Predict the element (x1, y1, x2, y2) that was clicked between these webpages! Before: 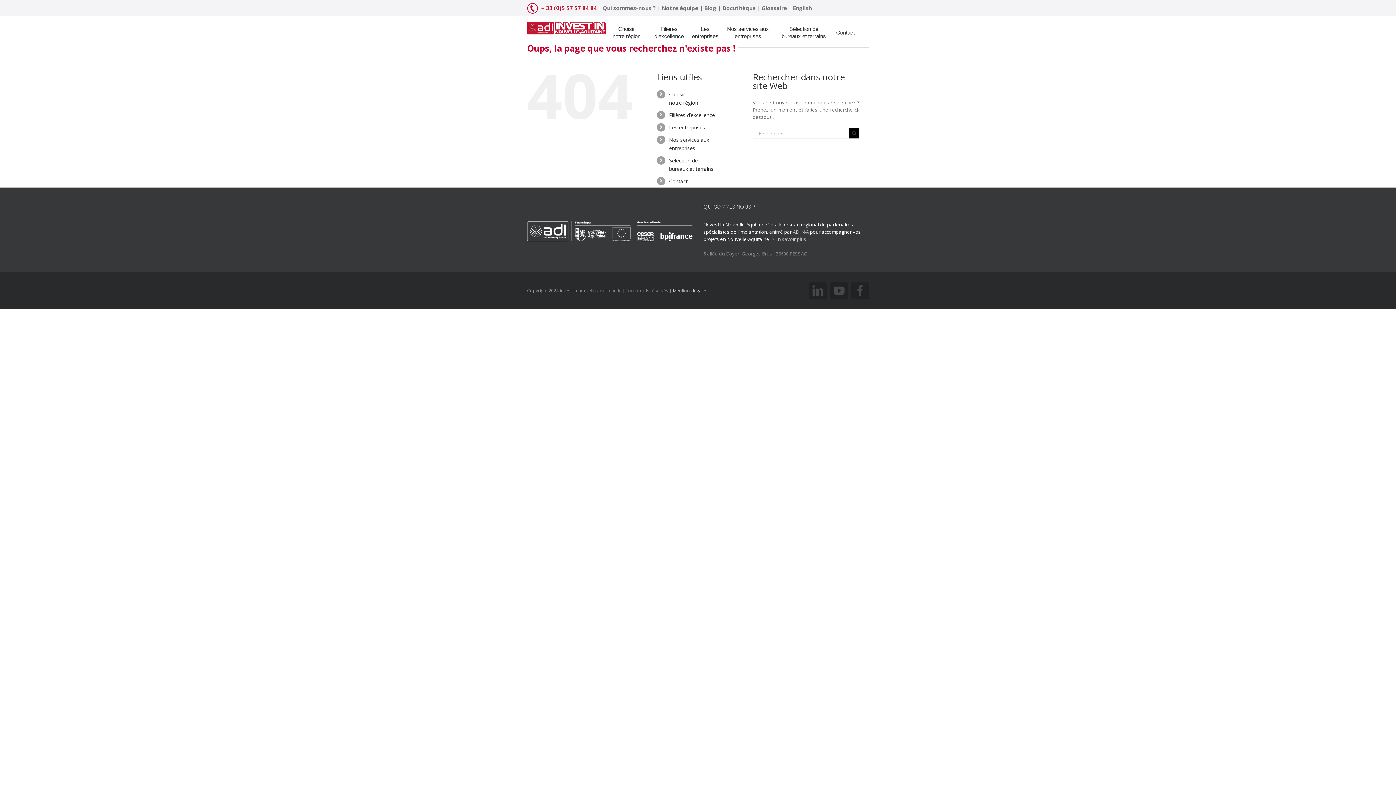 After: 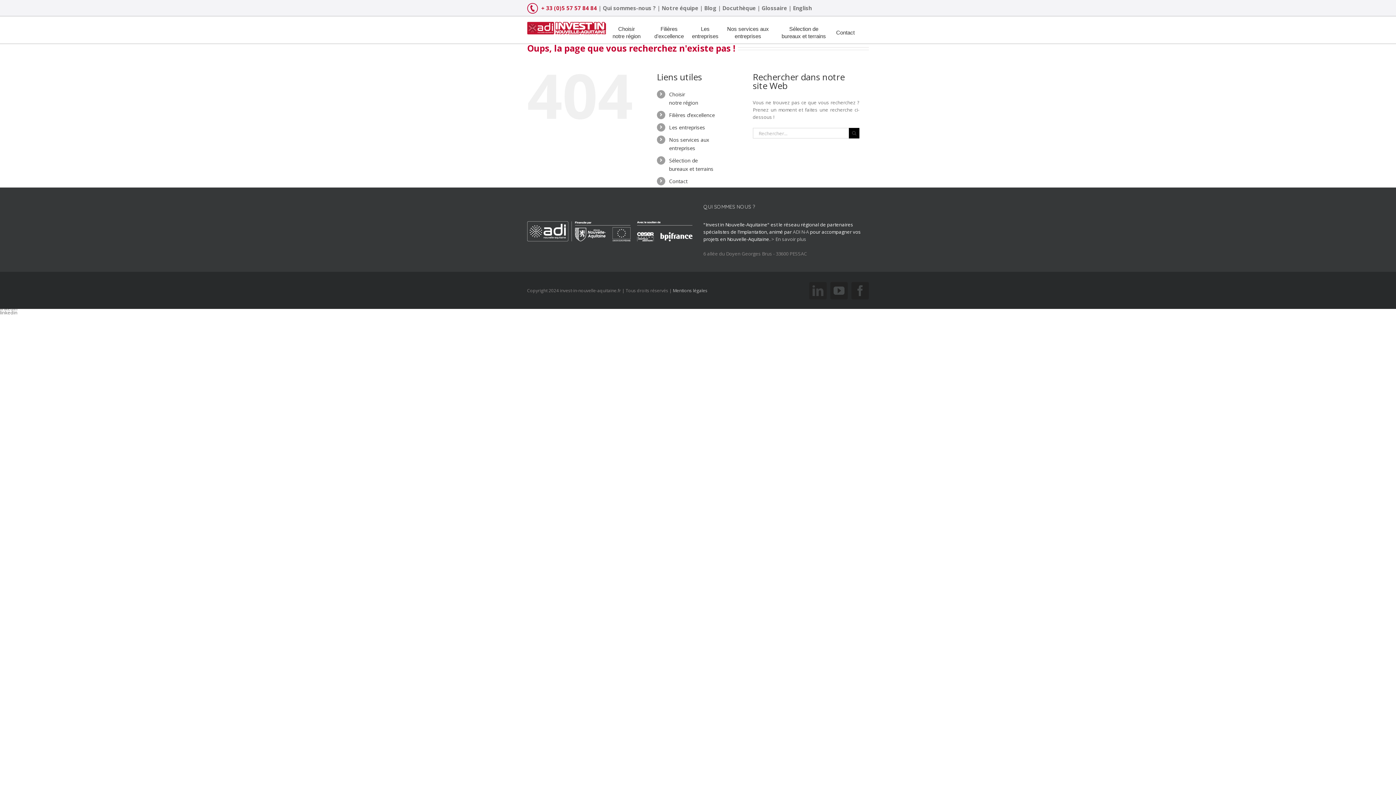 Action: label: linkedin bbox: (809, 282, 826, 299)